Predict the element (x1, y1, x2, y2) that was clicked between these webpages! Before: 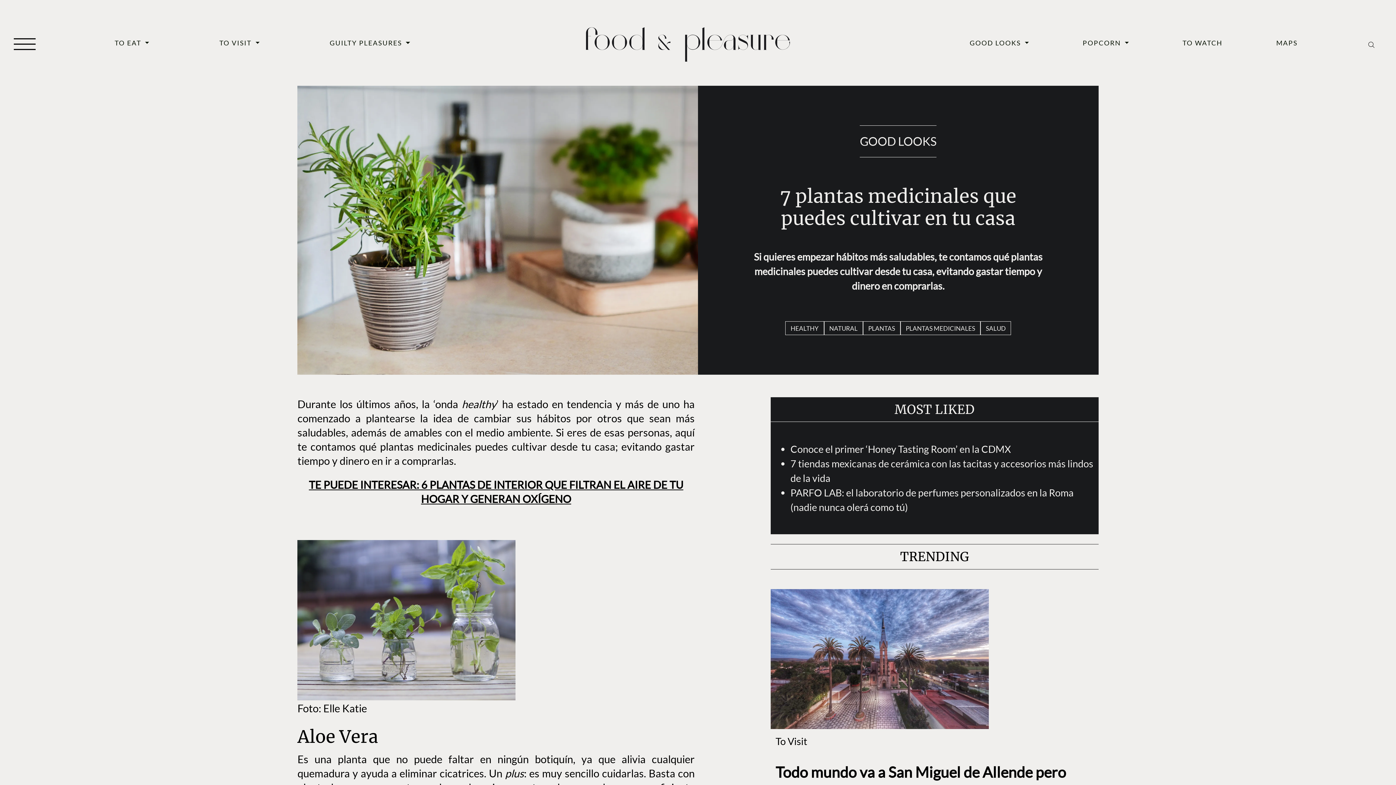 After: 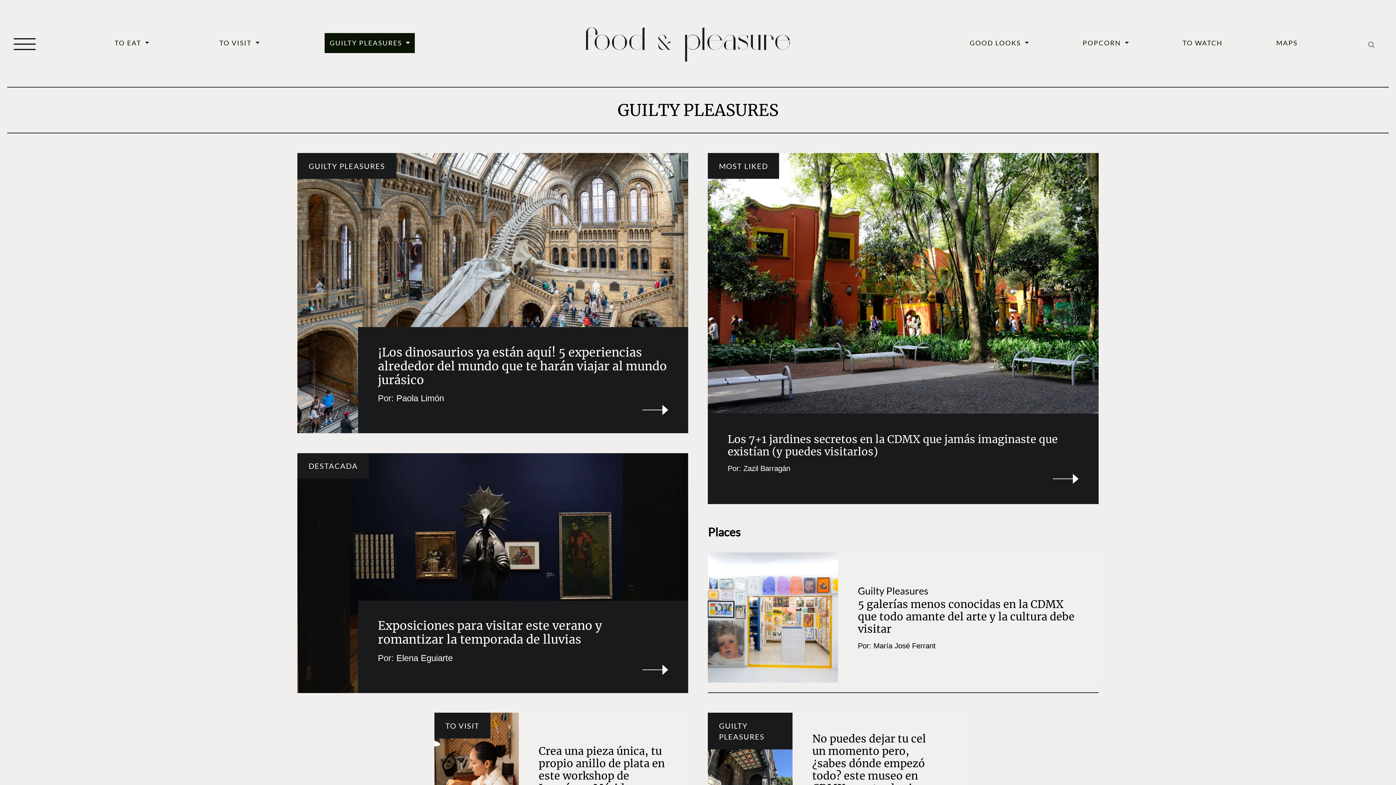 Action: bbox: (324, 33, 415, 53) label: GUILTY PLEASURES 